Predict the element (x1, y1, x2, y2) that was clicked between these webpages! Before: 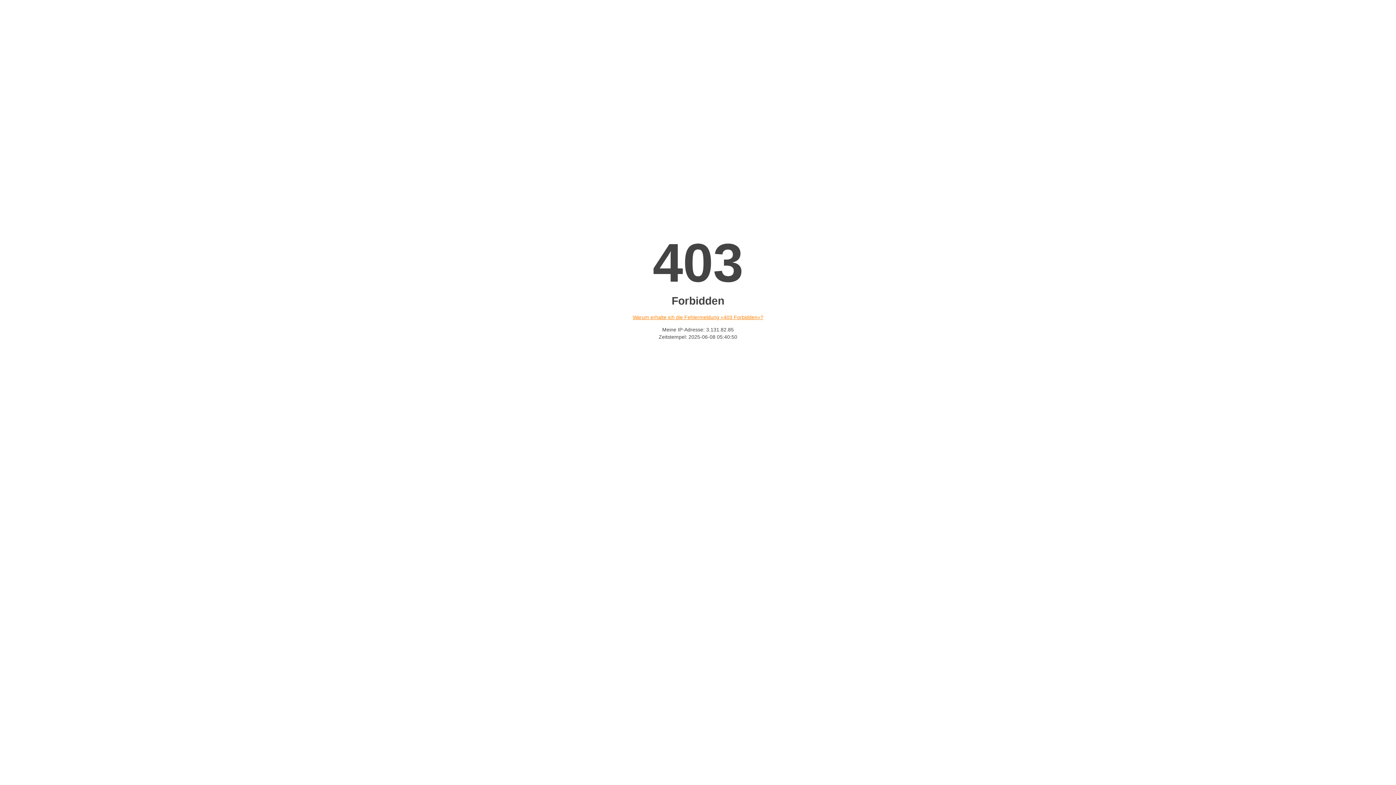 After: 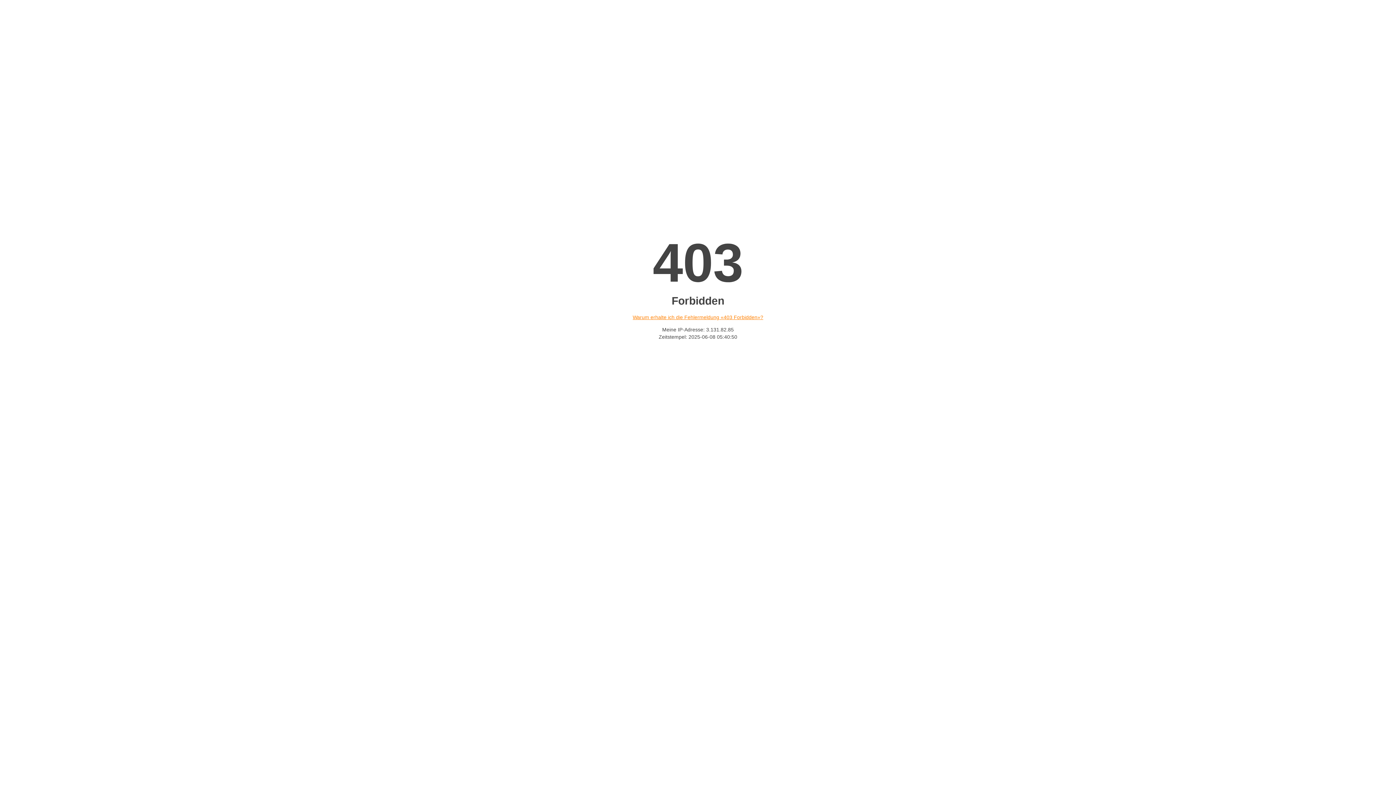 Action: bbox: (632, 314, 763, 320) label: Warum erhalte ich die Fehlermeldung «403 Forbidden»?